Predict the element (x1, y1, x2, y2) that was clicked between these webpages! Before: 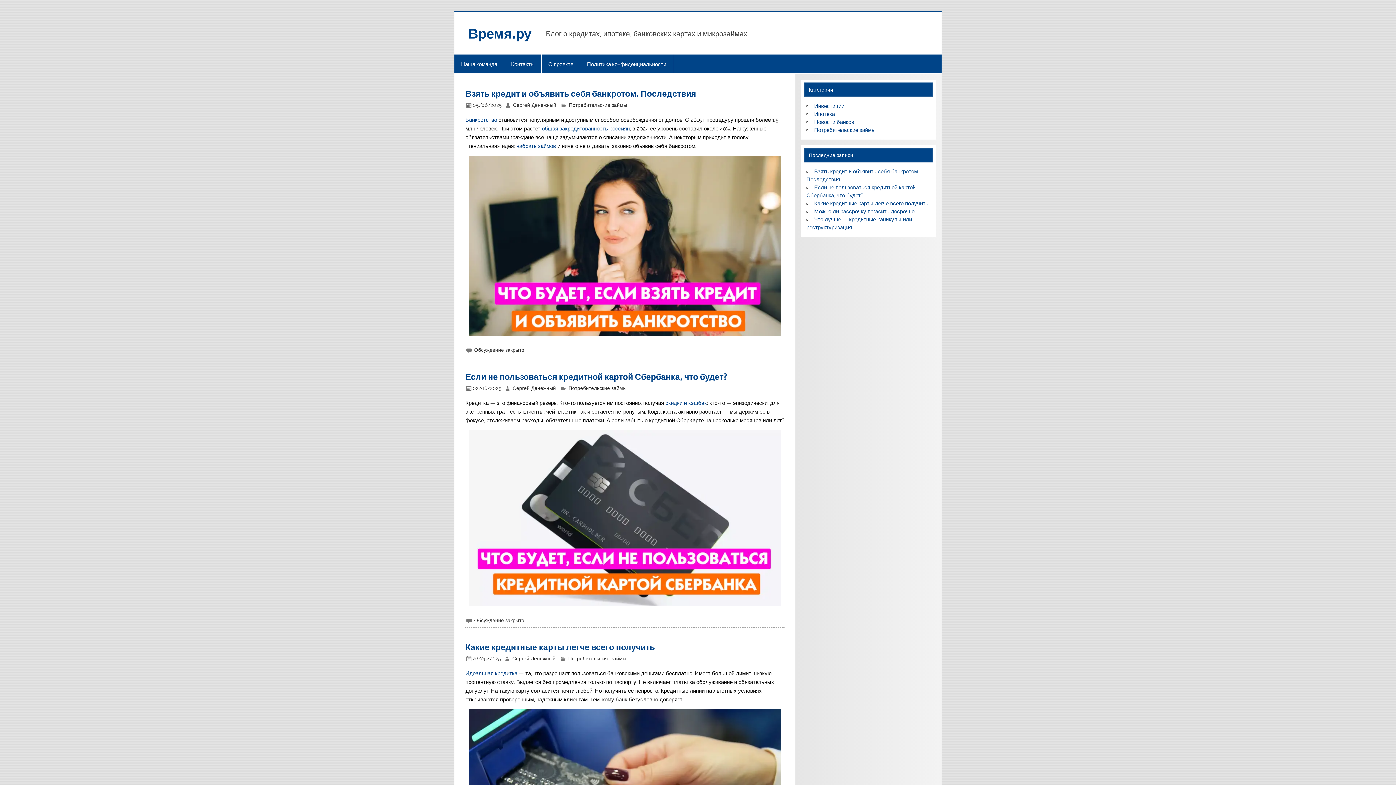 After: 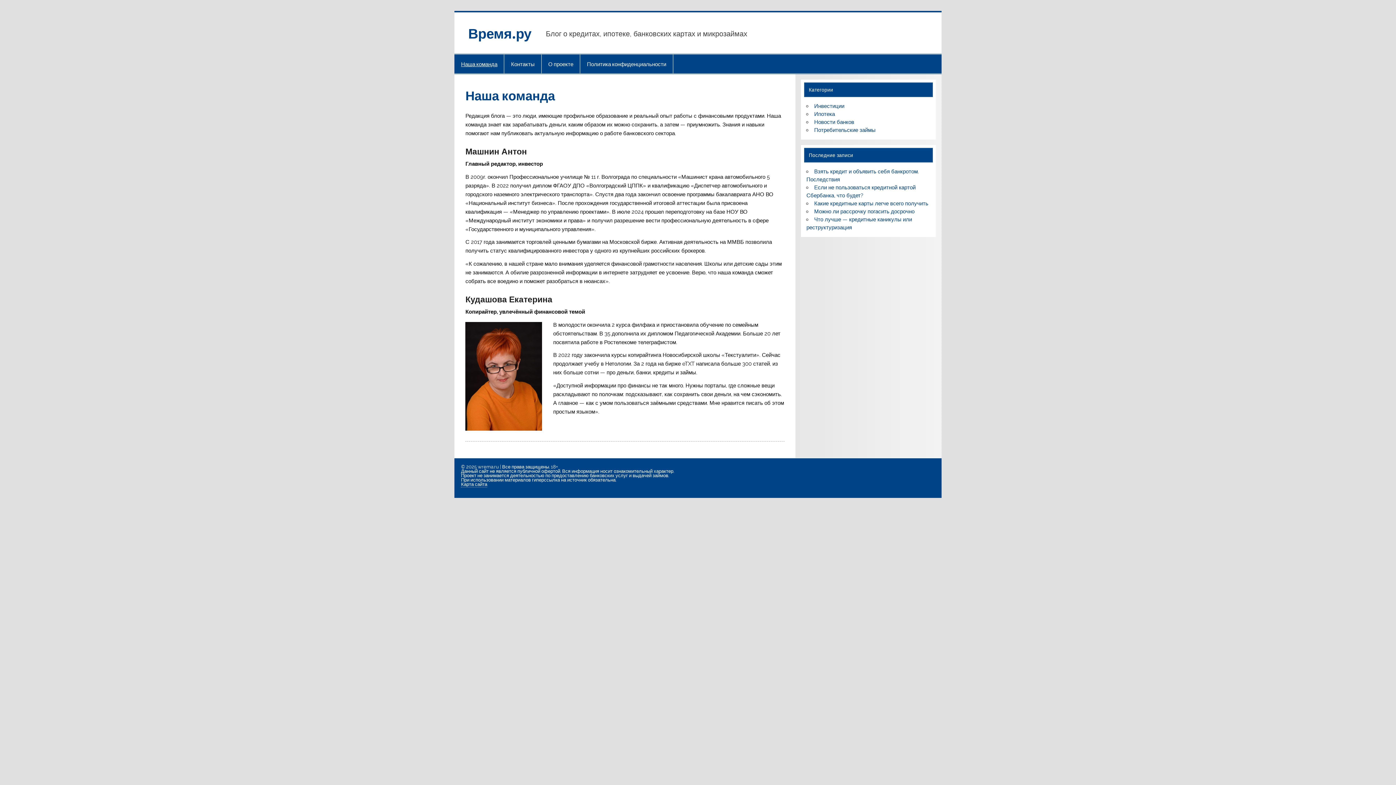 Action: label: Наша команда bbox: (454, 54, 504, 73)